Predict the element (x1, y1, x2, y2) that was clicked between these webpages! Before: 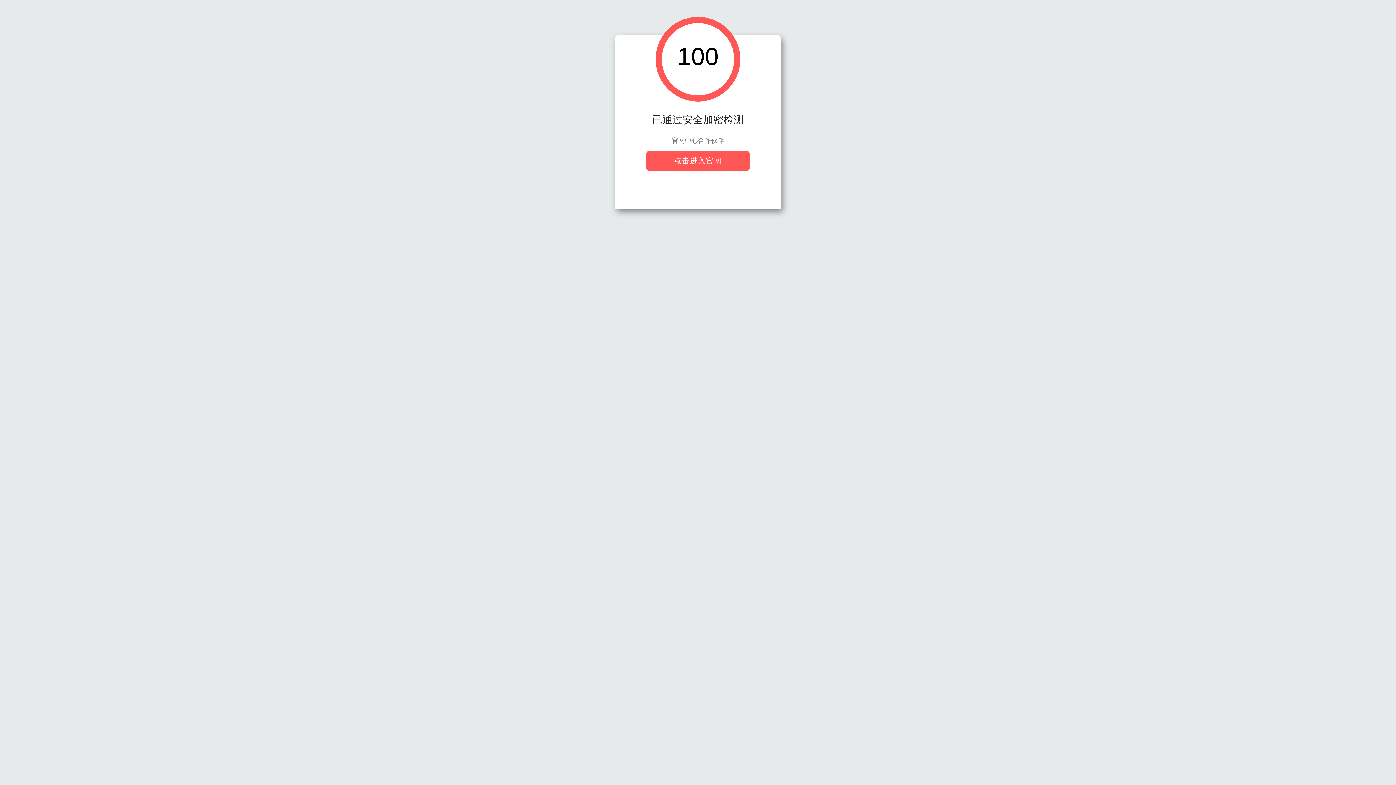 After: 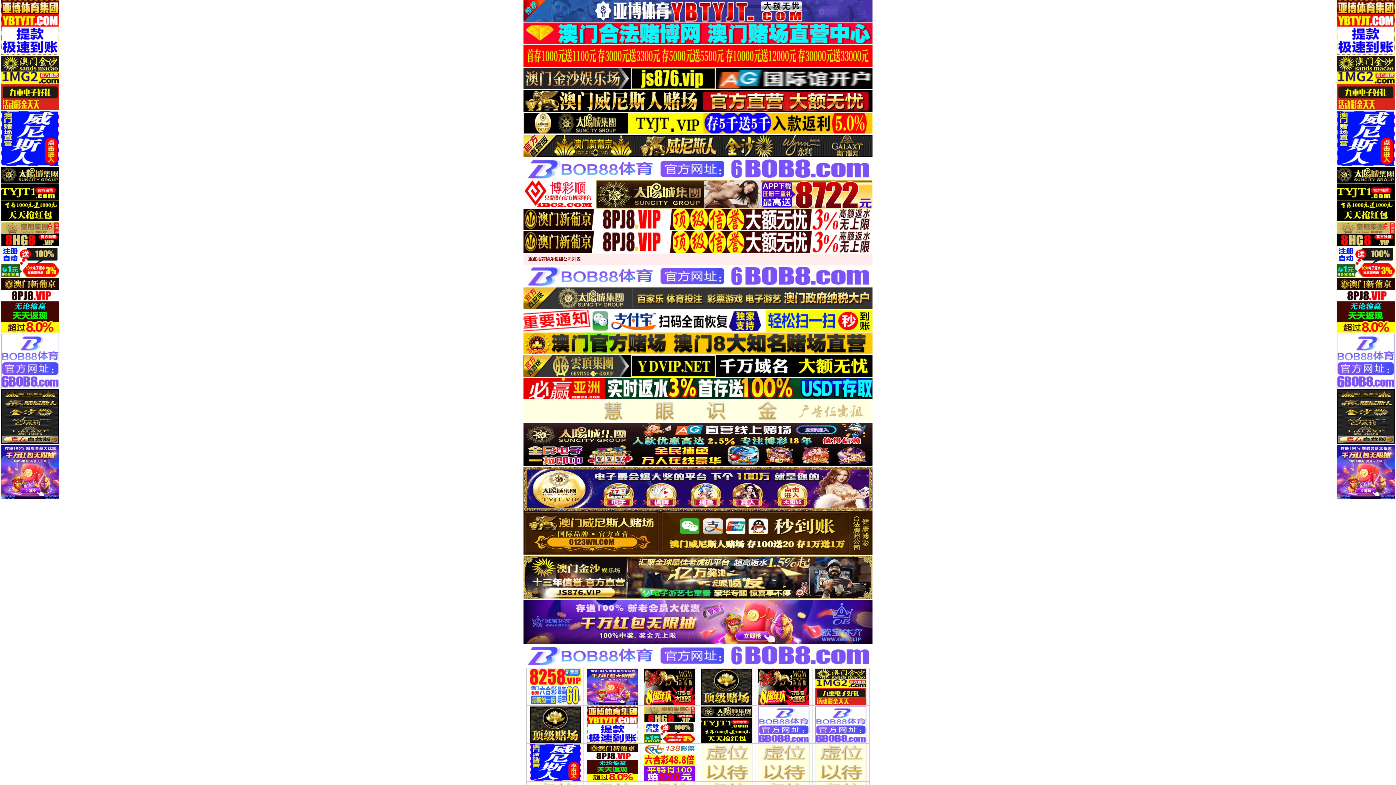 Action: label: 点击进入官网 bbox: (646, 150, 750, 170)